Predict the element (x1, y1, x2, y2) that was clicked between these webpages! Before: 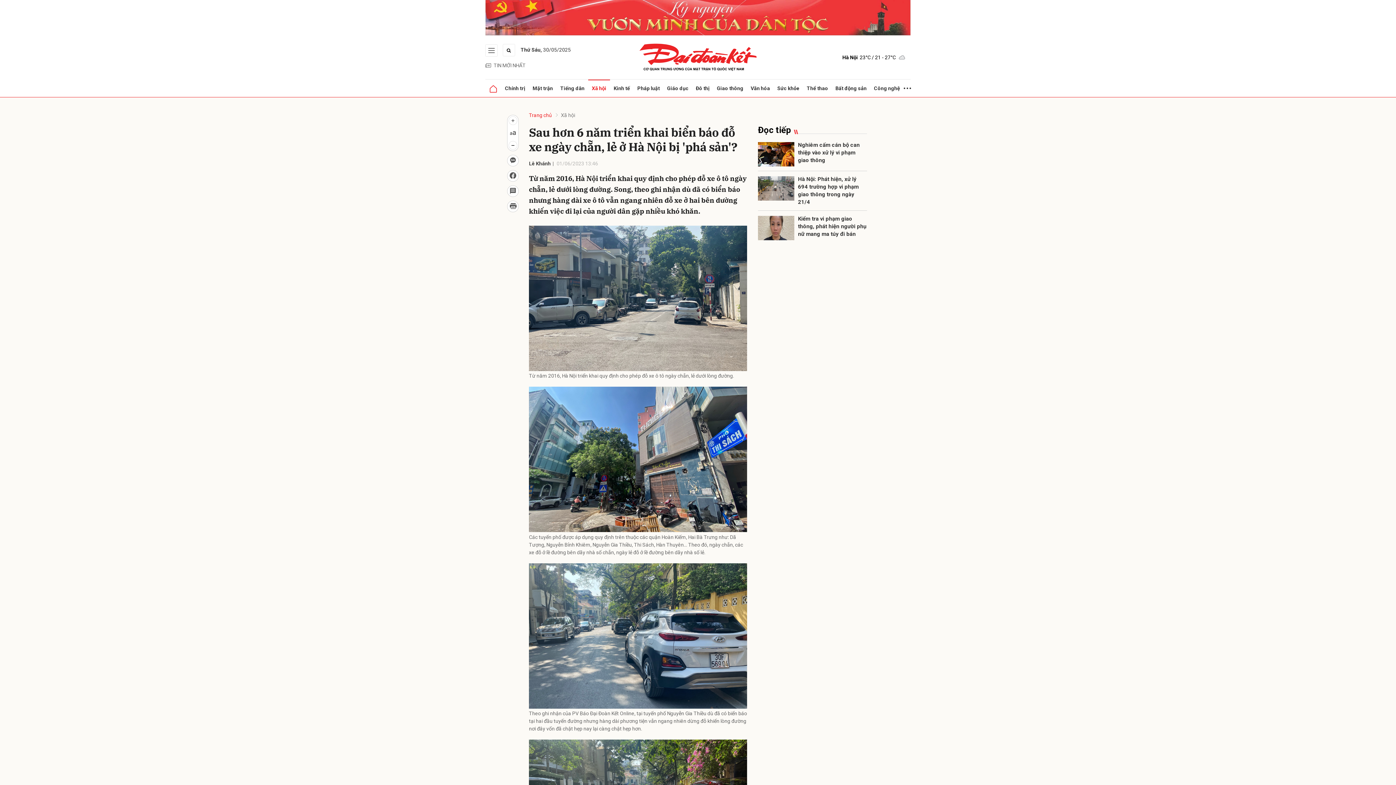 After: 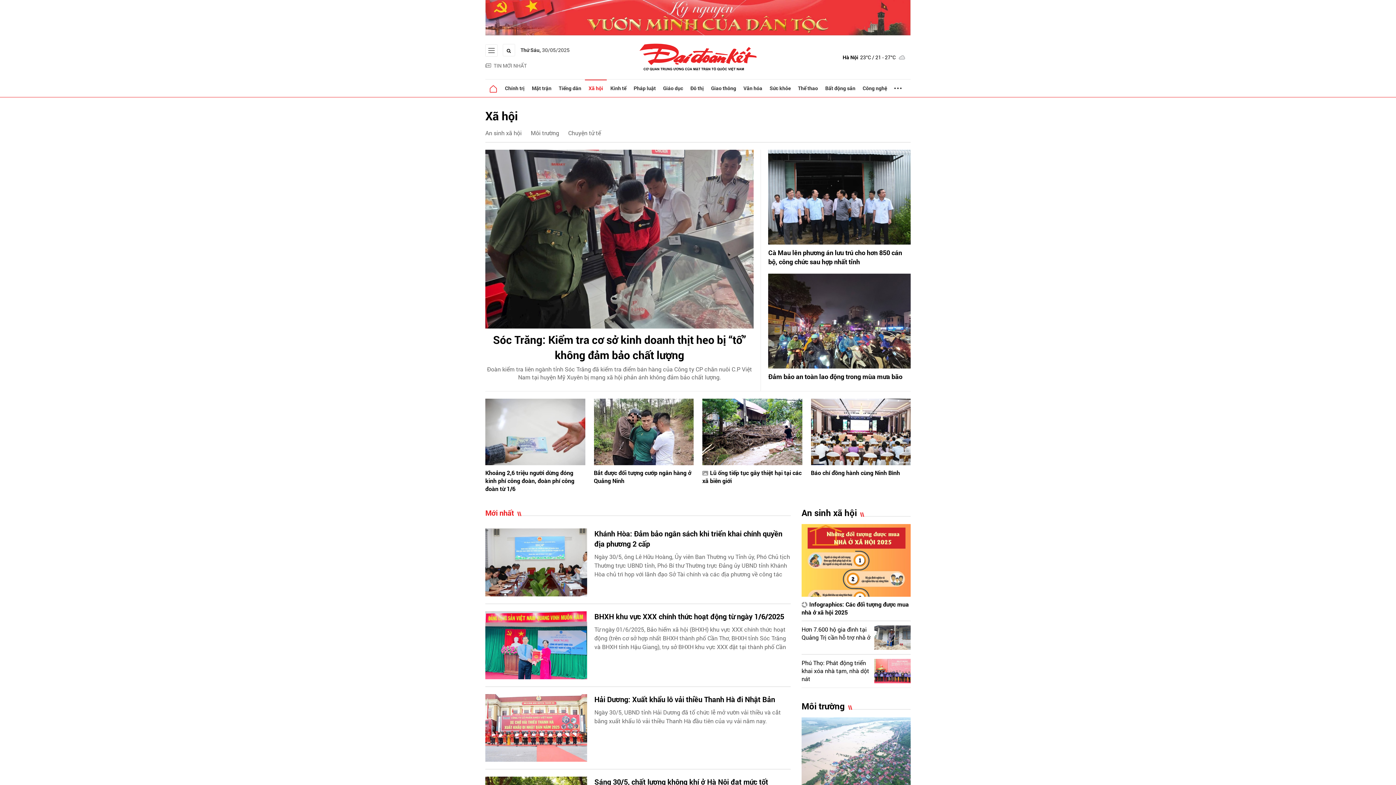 Action: bbox: (561, 112, 575, 118) label: Xã hội